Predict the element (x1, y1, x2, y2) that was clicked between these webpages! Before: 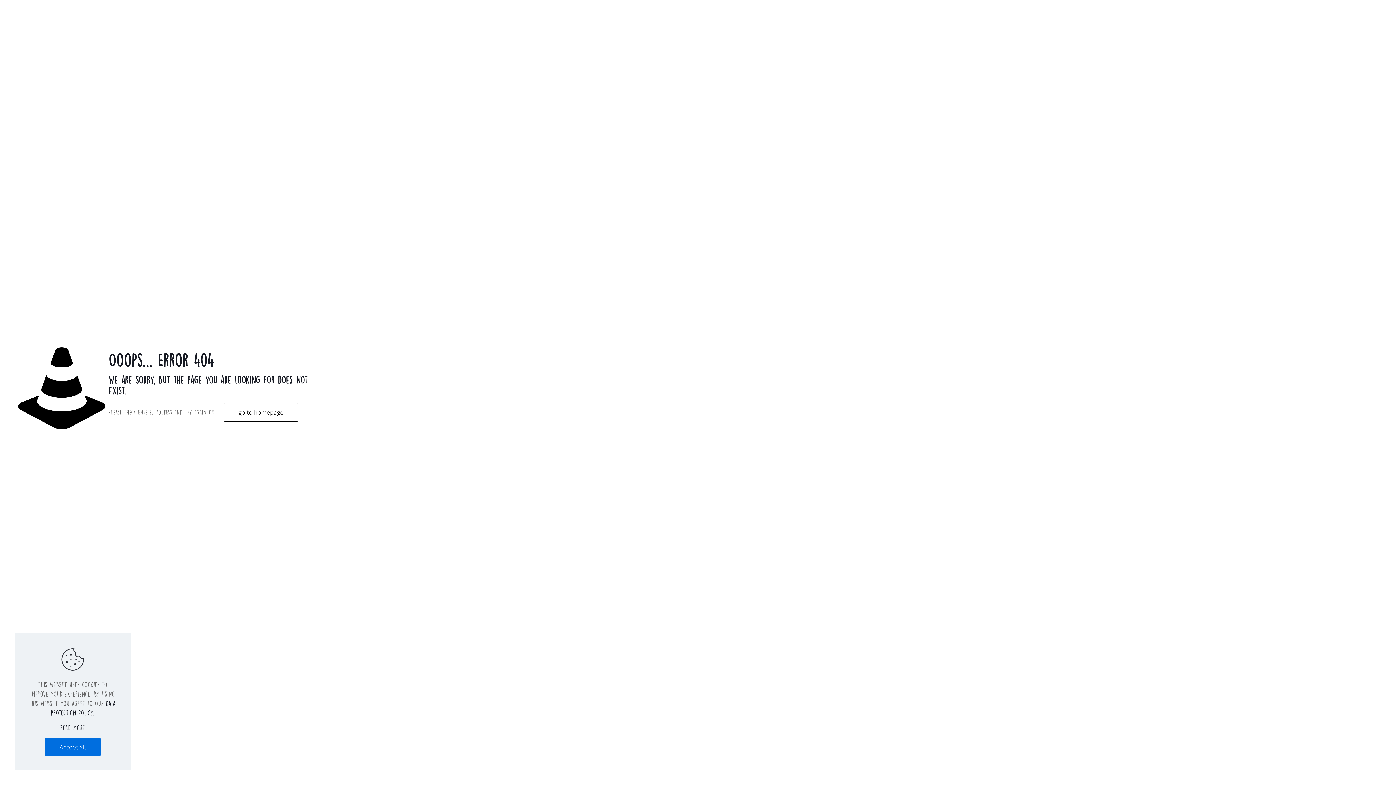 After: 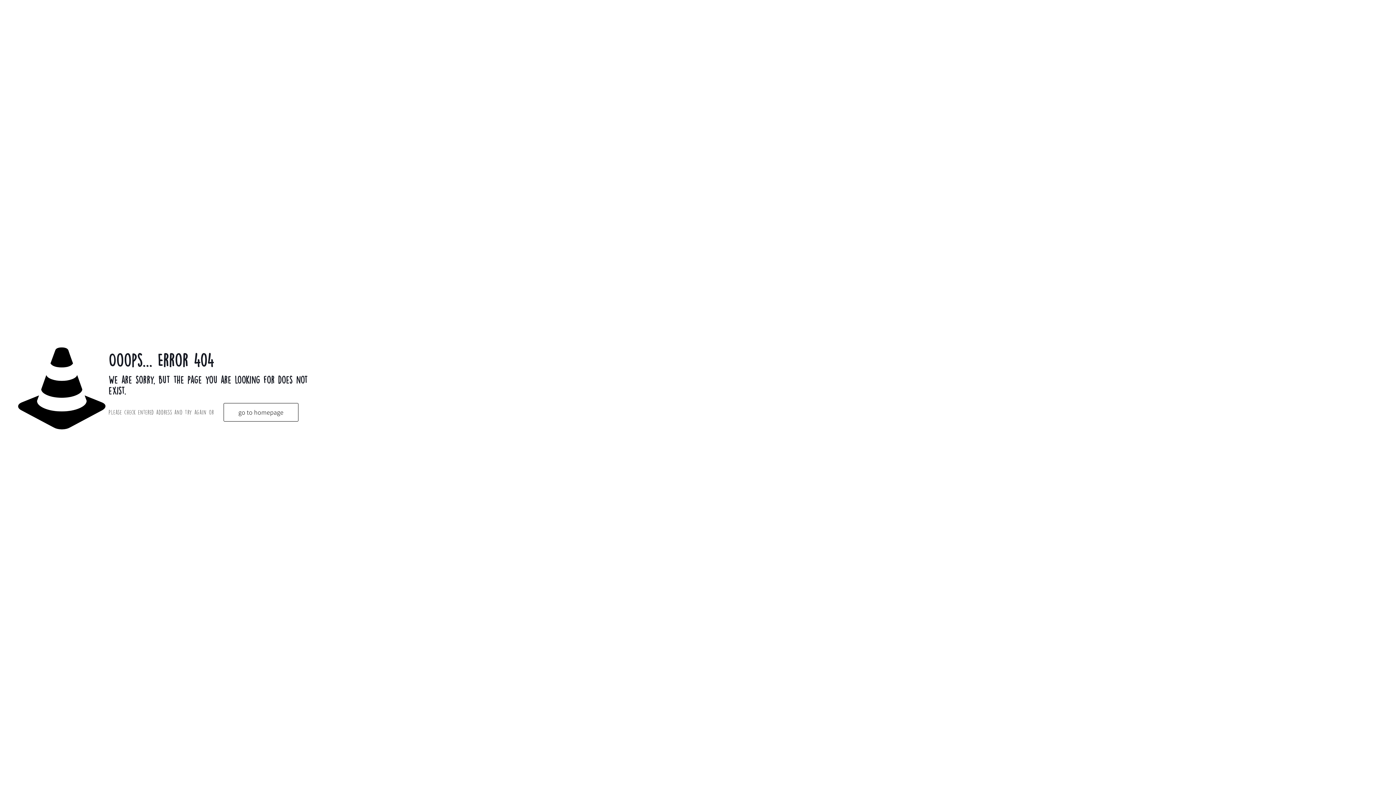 Action: label: Accept all bbox: (44, 738, 100, 756)